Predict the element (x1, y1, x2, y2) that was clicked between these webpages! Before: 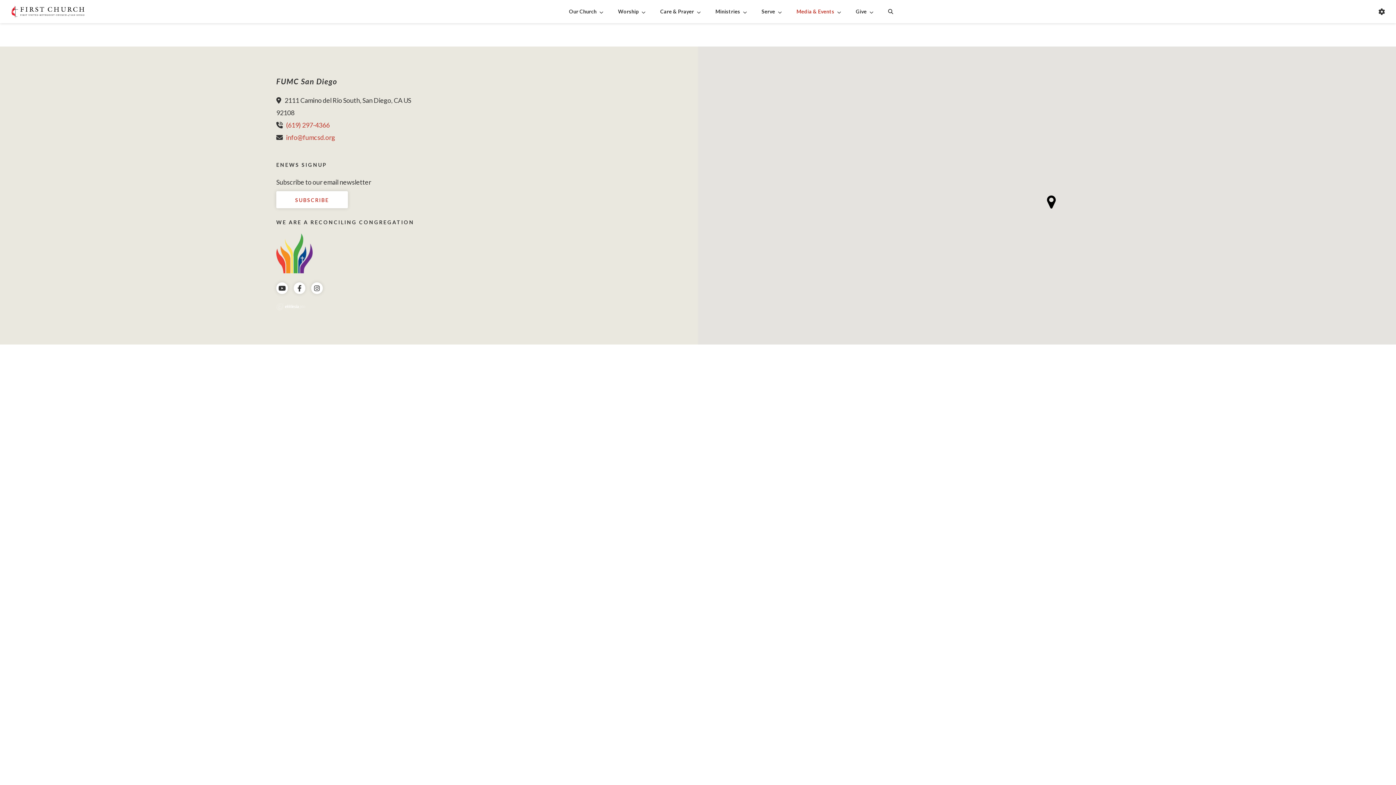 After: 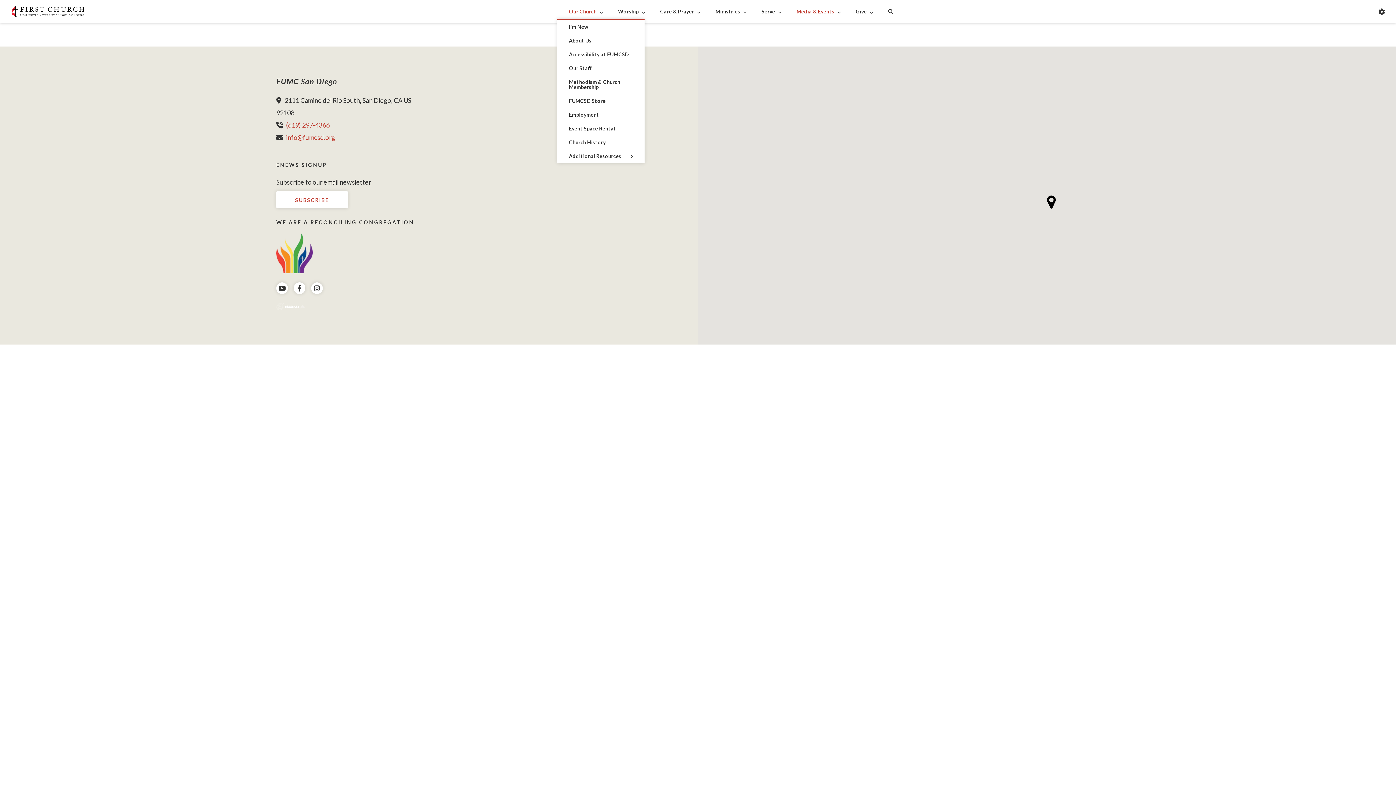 Action: bbox: (569, 4, 603, 18) label: Our Church